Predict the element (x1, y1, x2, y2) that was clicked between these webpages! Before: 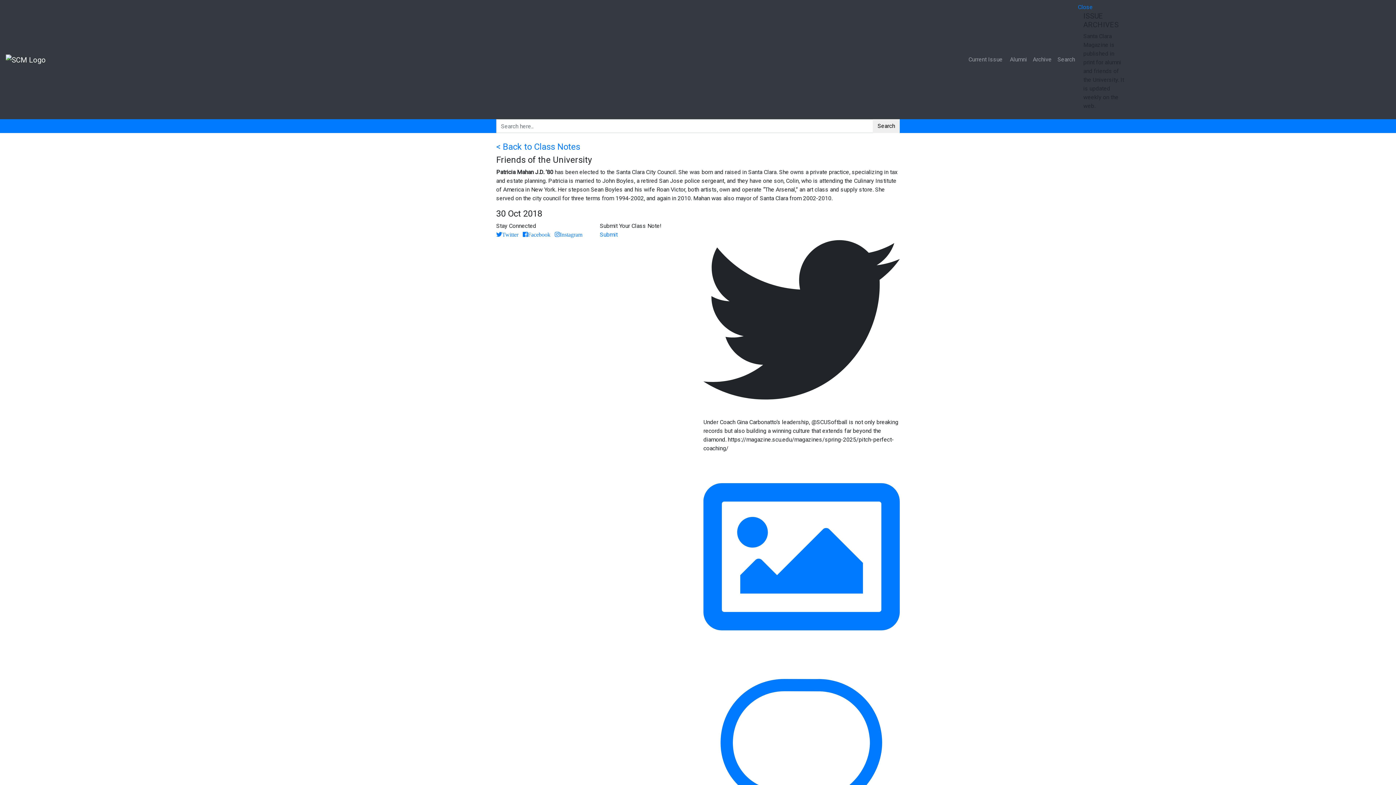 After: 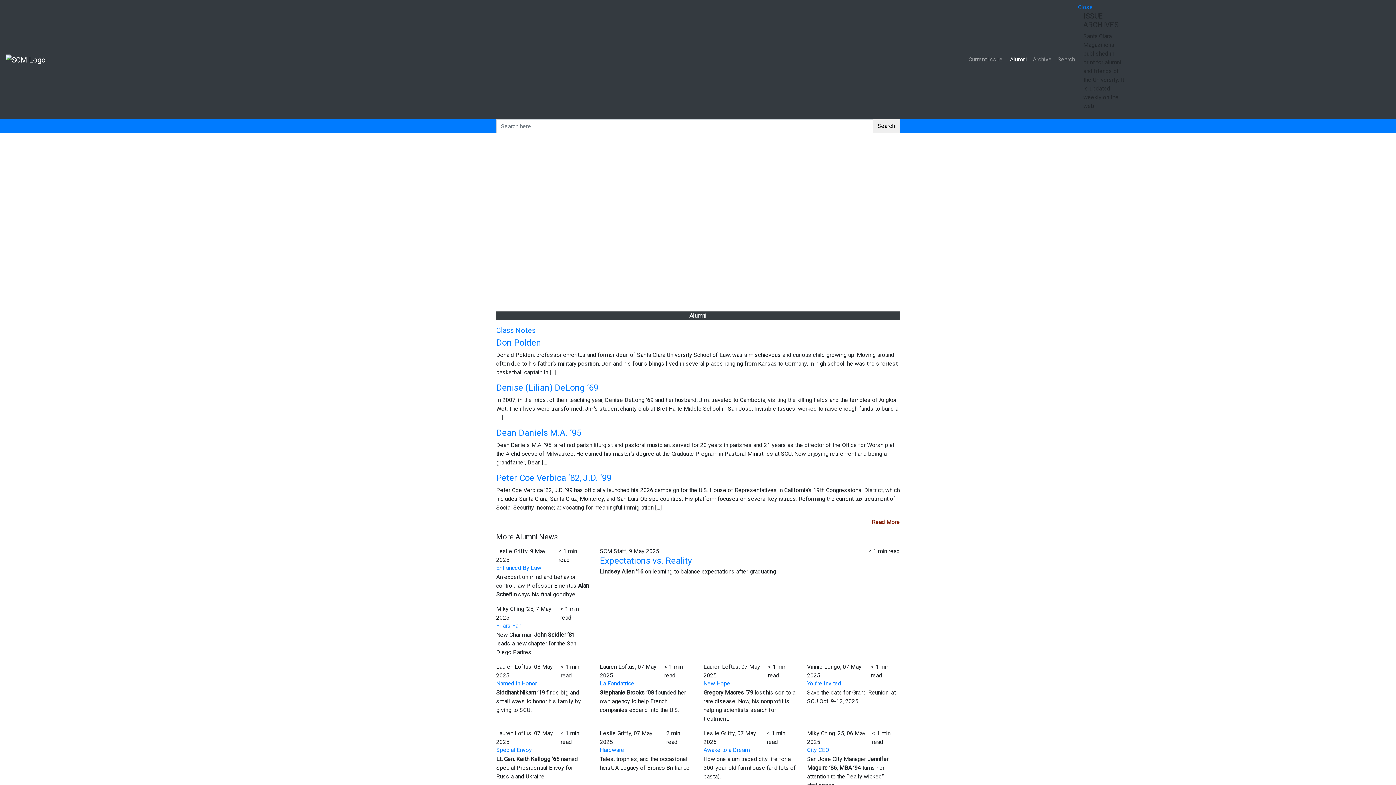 Action: bbox: (1005, 52, 1030, 66) label:  Alumni